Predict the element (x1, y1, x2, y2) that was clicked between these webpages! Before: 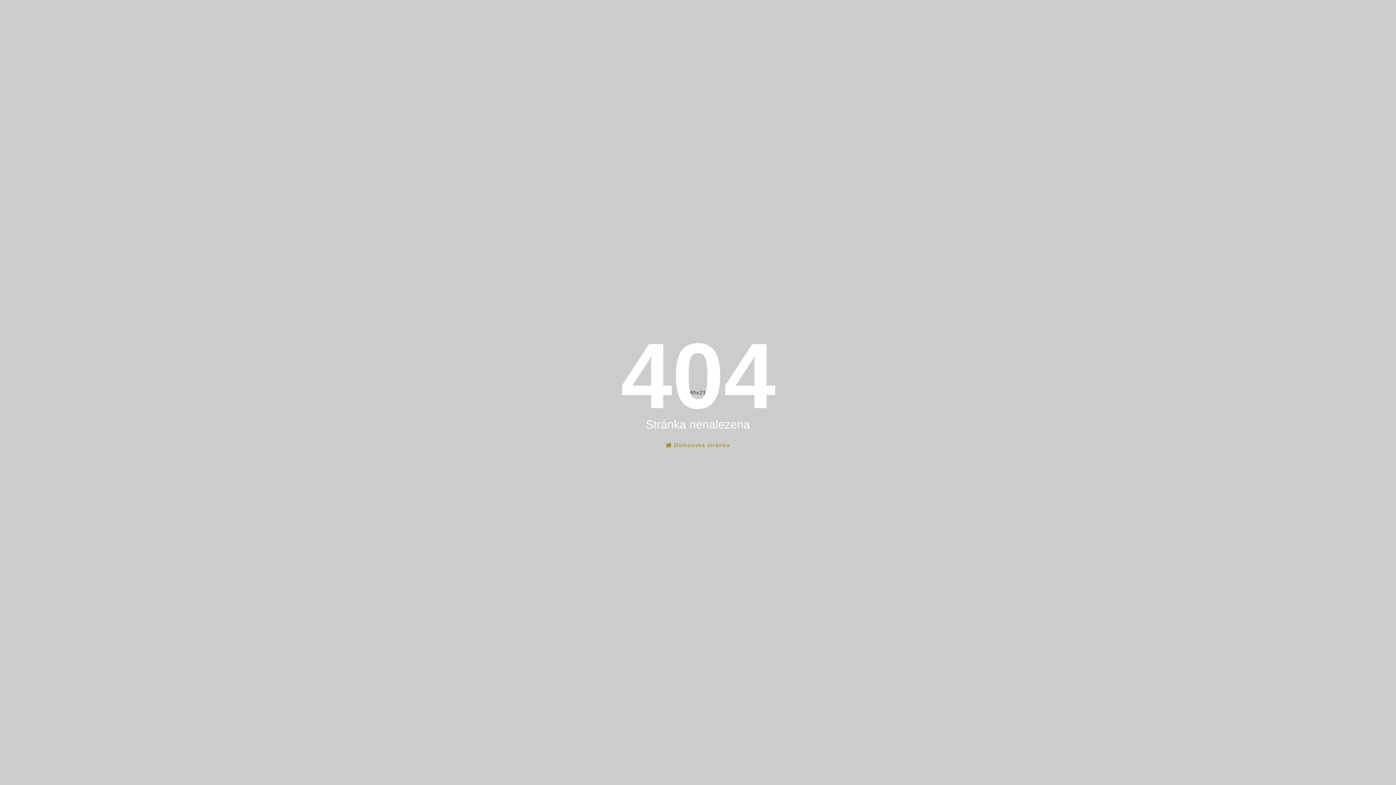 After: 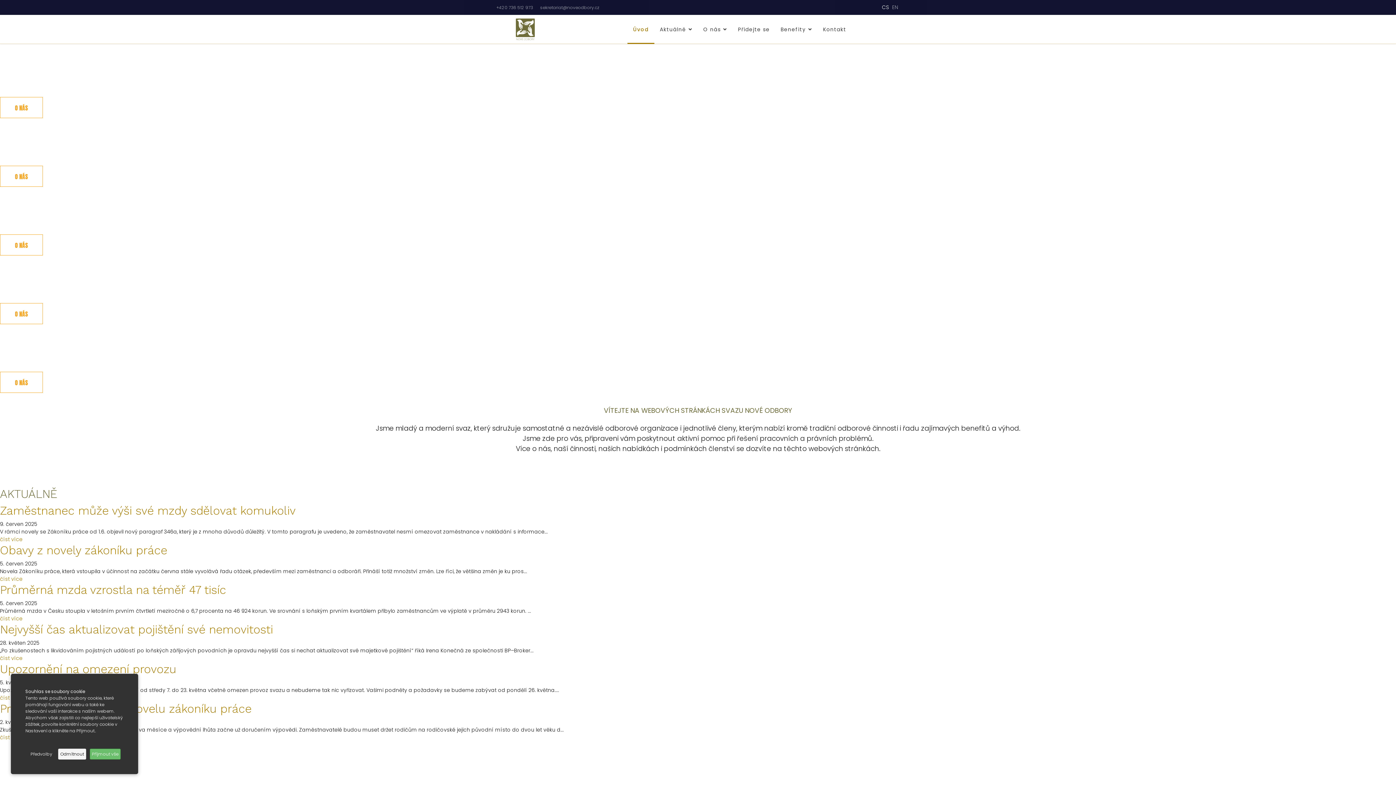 Action: bbox: (661, 439, 734, 451) label:  Domovská stránka